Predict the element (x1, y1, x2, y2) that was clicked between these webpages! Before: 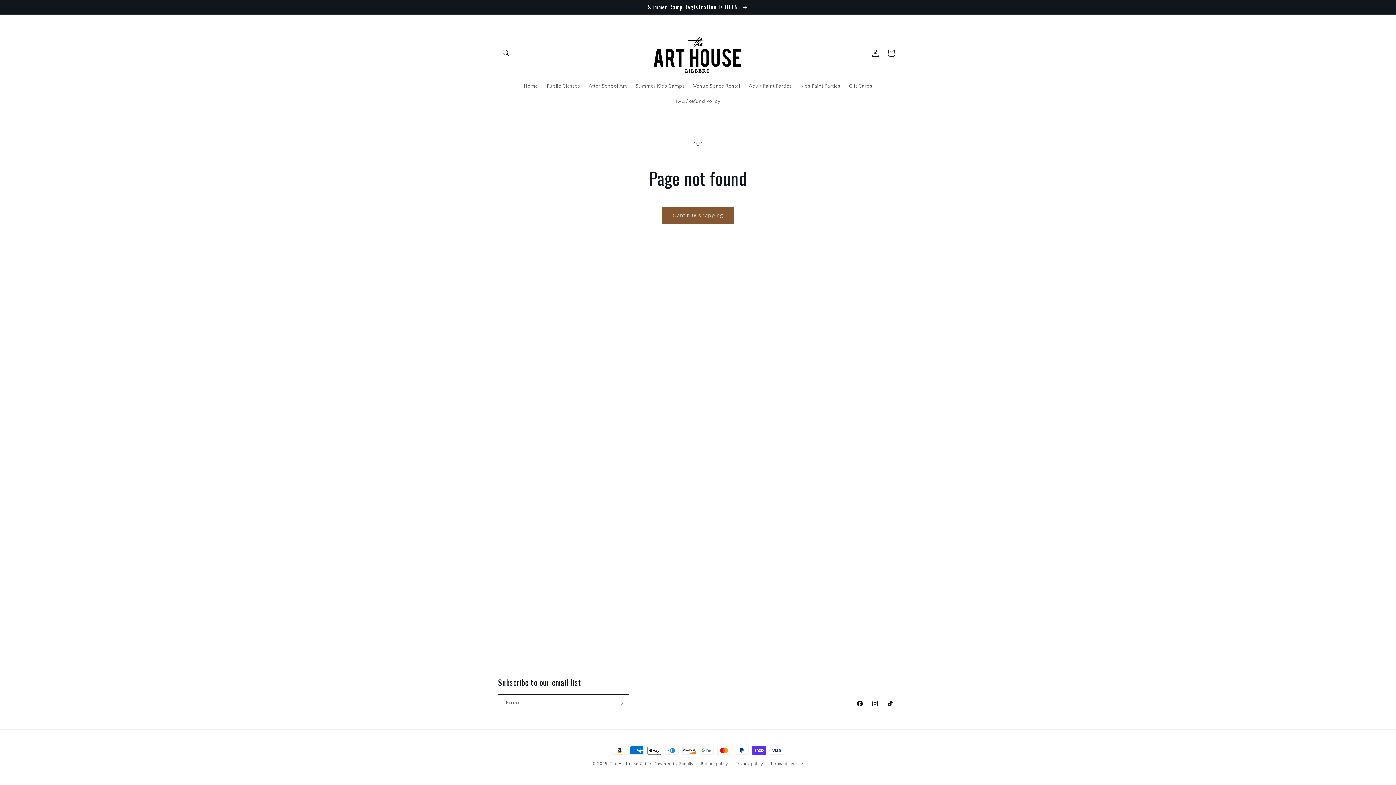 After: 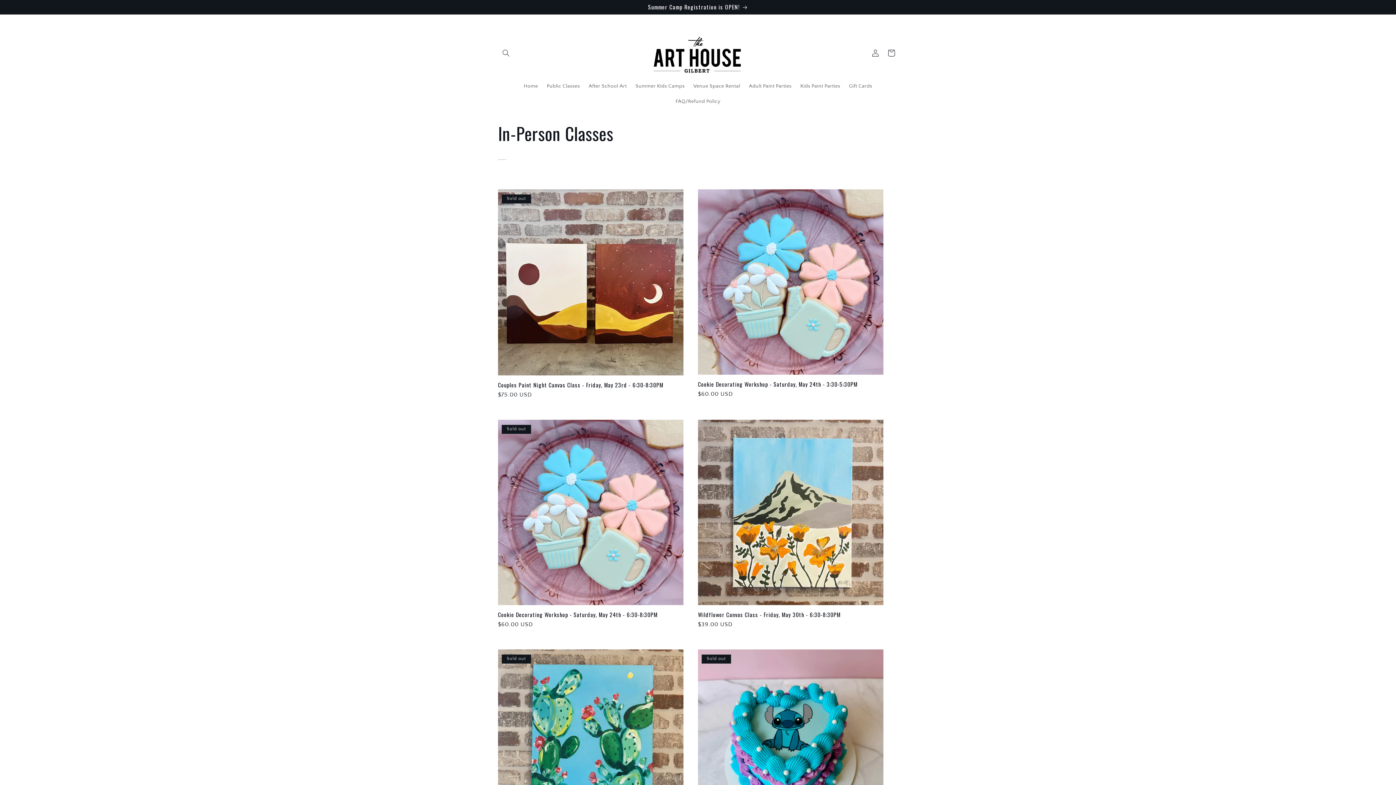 Action: bbox: (542, 78, 584, 93) label: Public Classes